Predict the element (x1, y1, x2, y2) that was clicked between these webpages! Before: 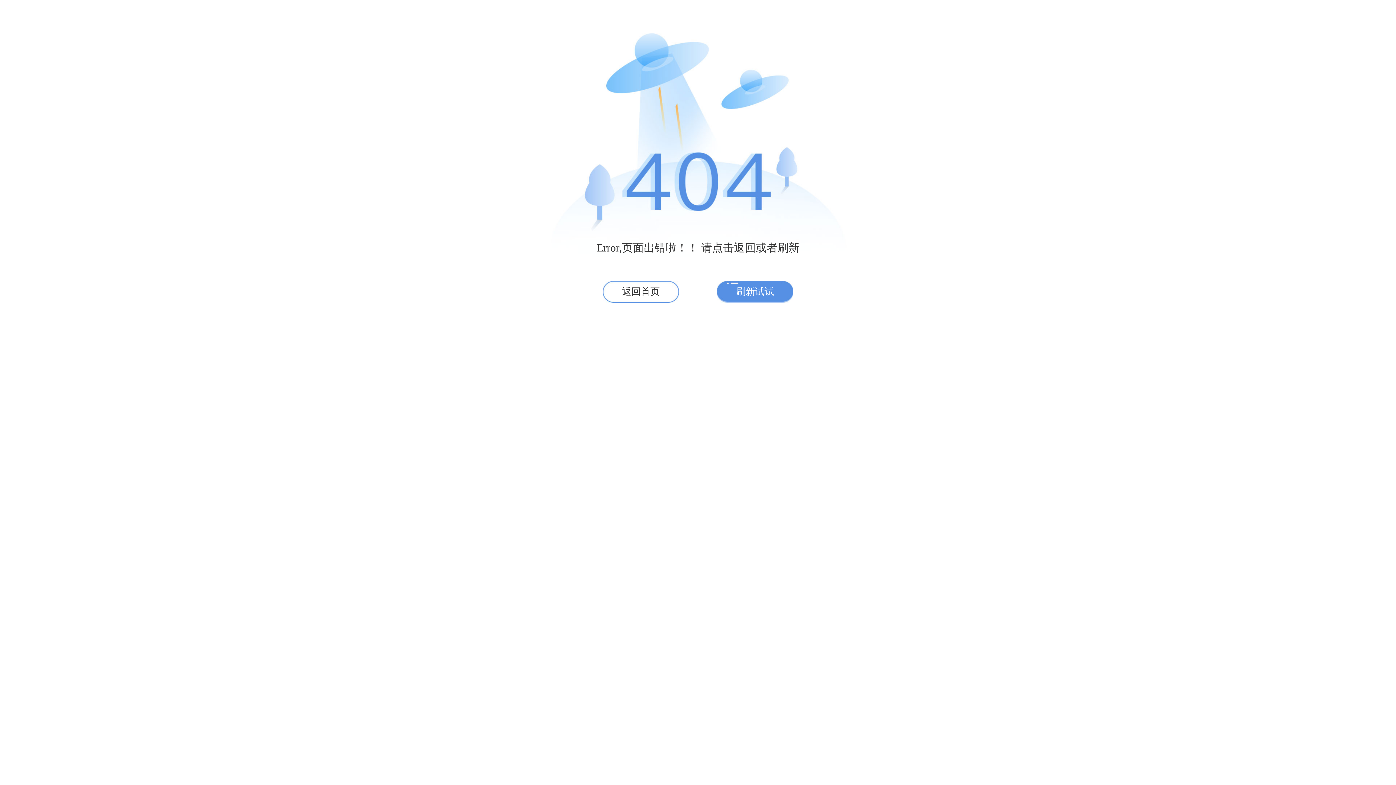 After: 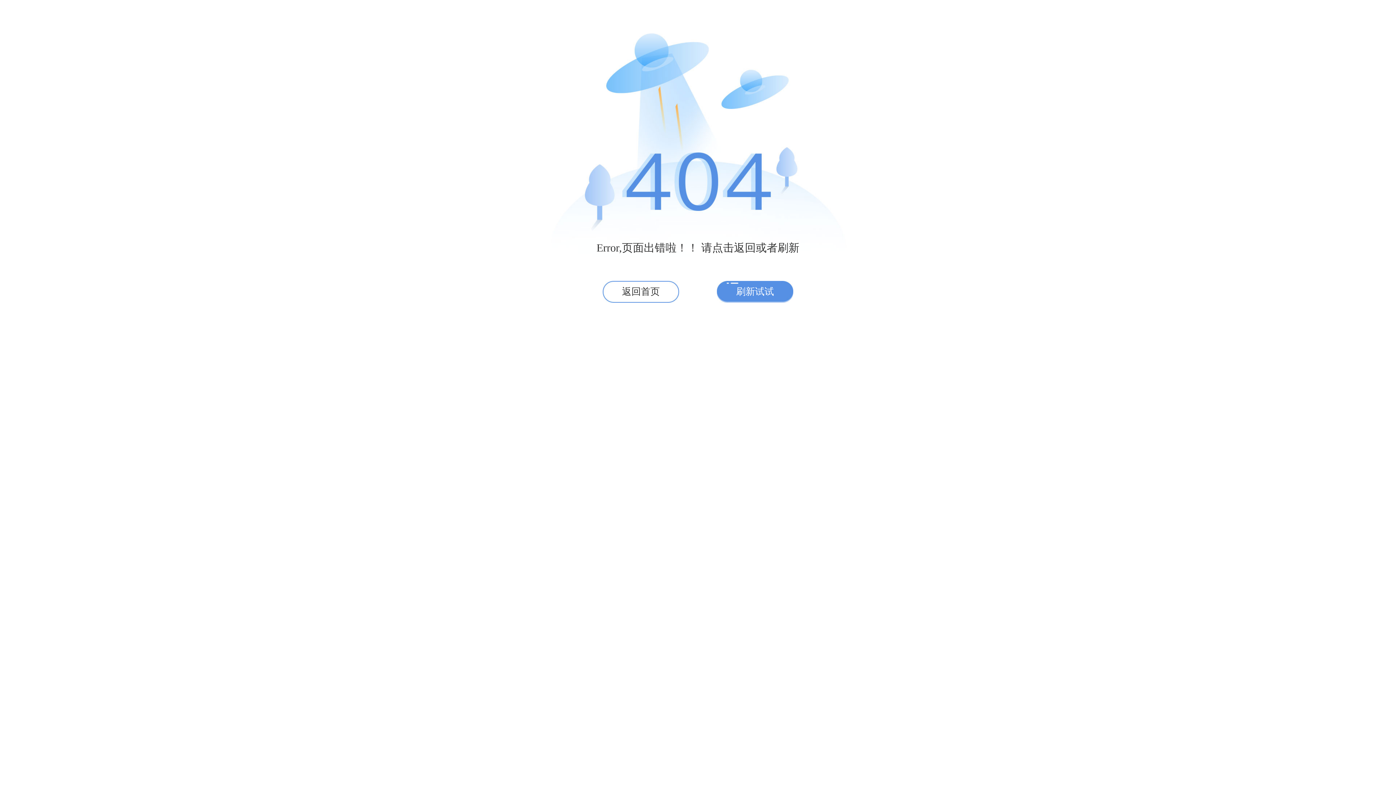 Action: label: 刷新试试 bbox: (717, 281, 793, 302)